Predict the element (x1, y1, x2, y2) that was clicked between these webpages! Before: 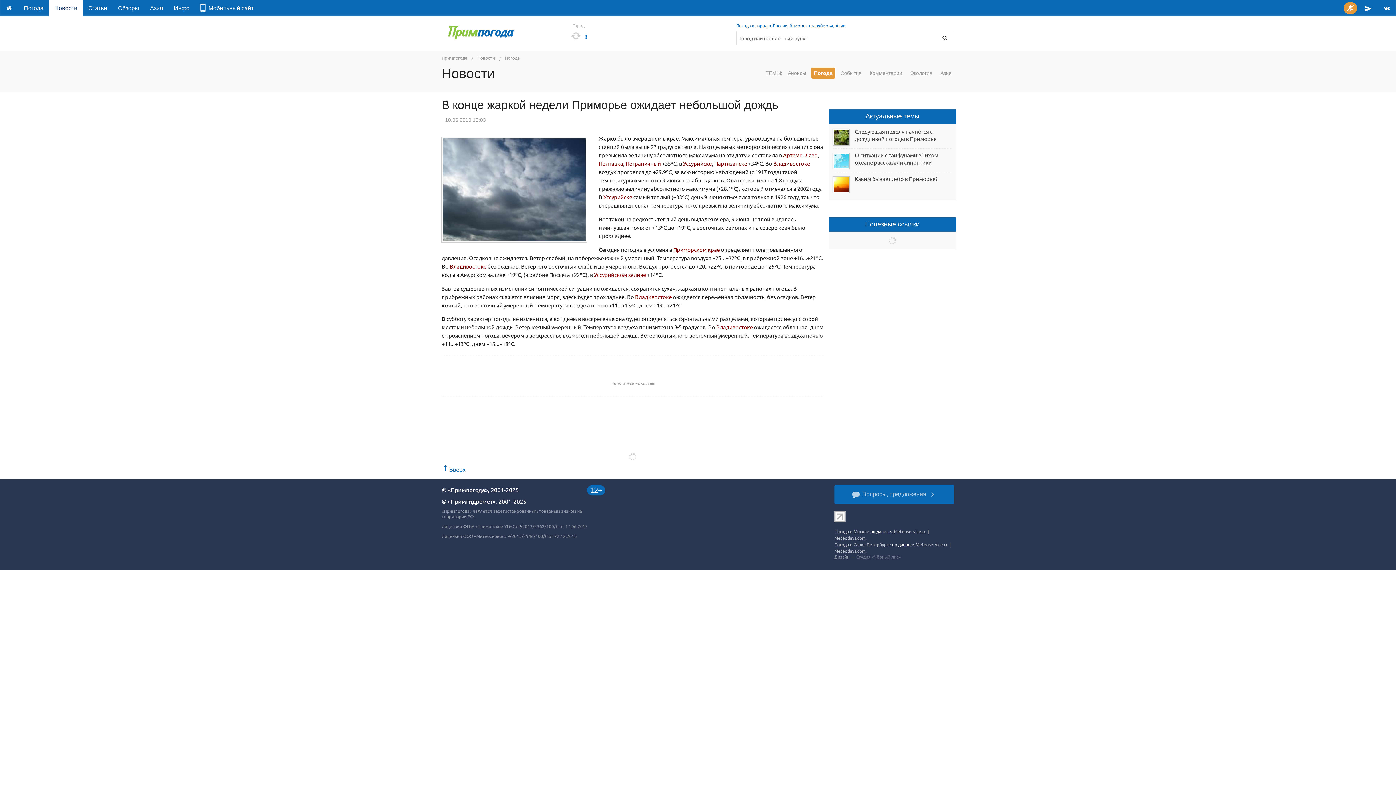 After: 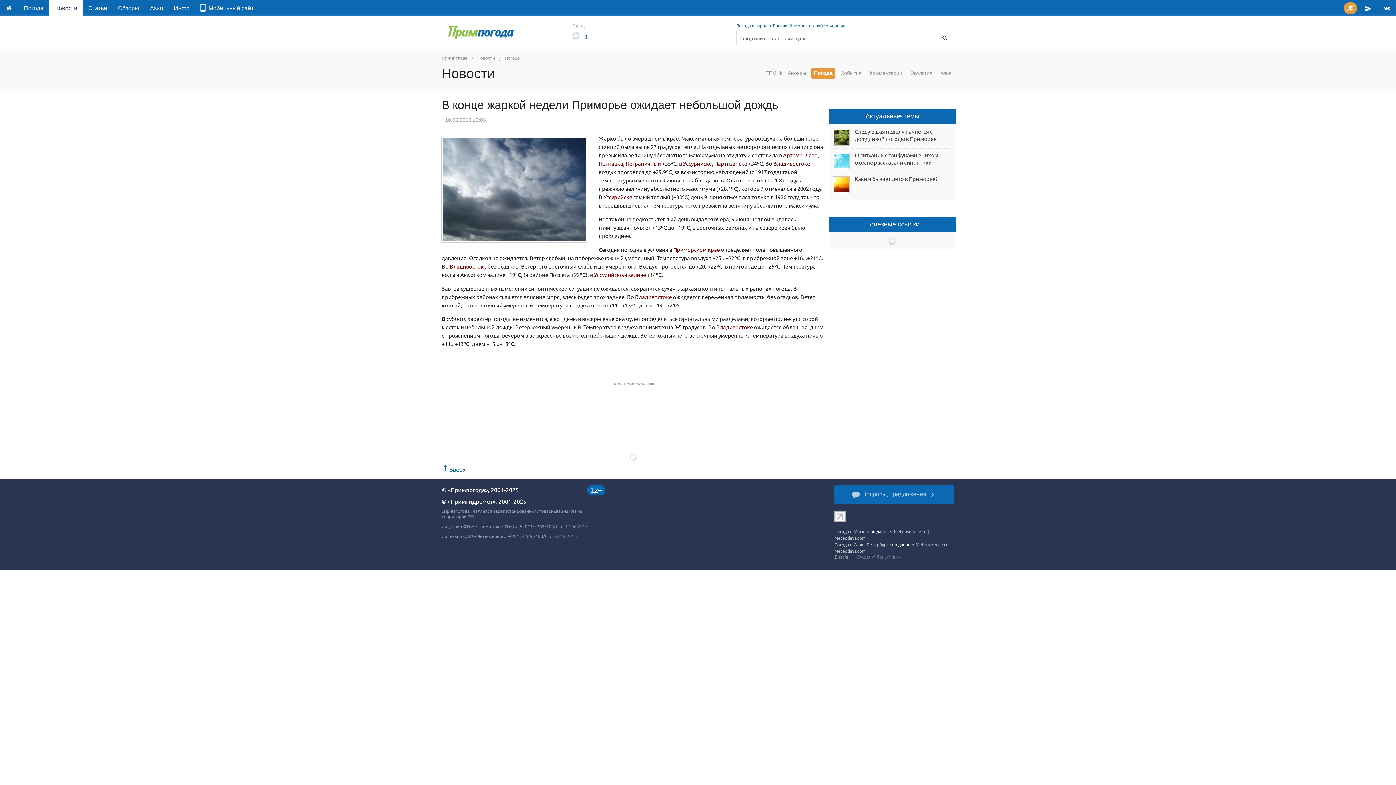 Action: label: Вверх bbox: (441, 465, 465, 473)